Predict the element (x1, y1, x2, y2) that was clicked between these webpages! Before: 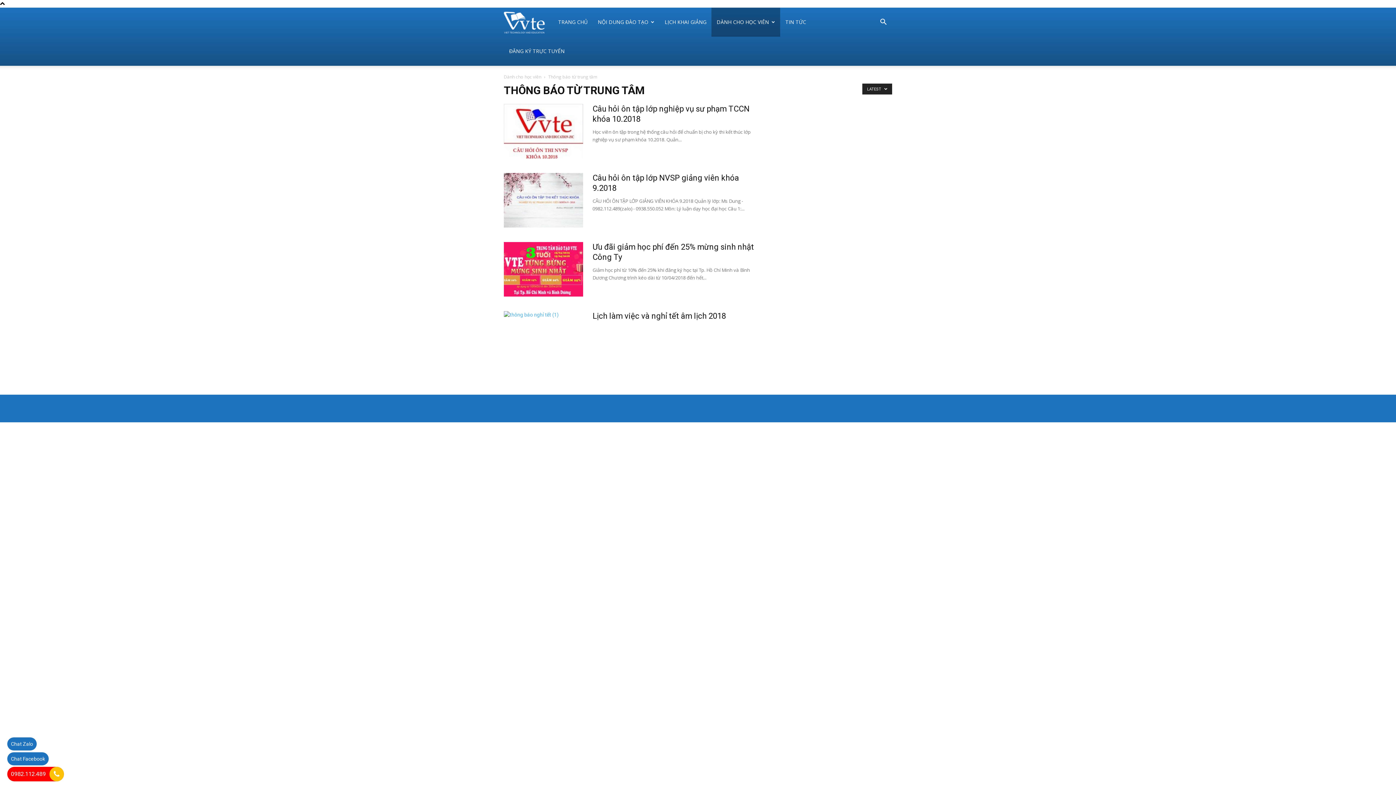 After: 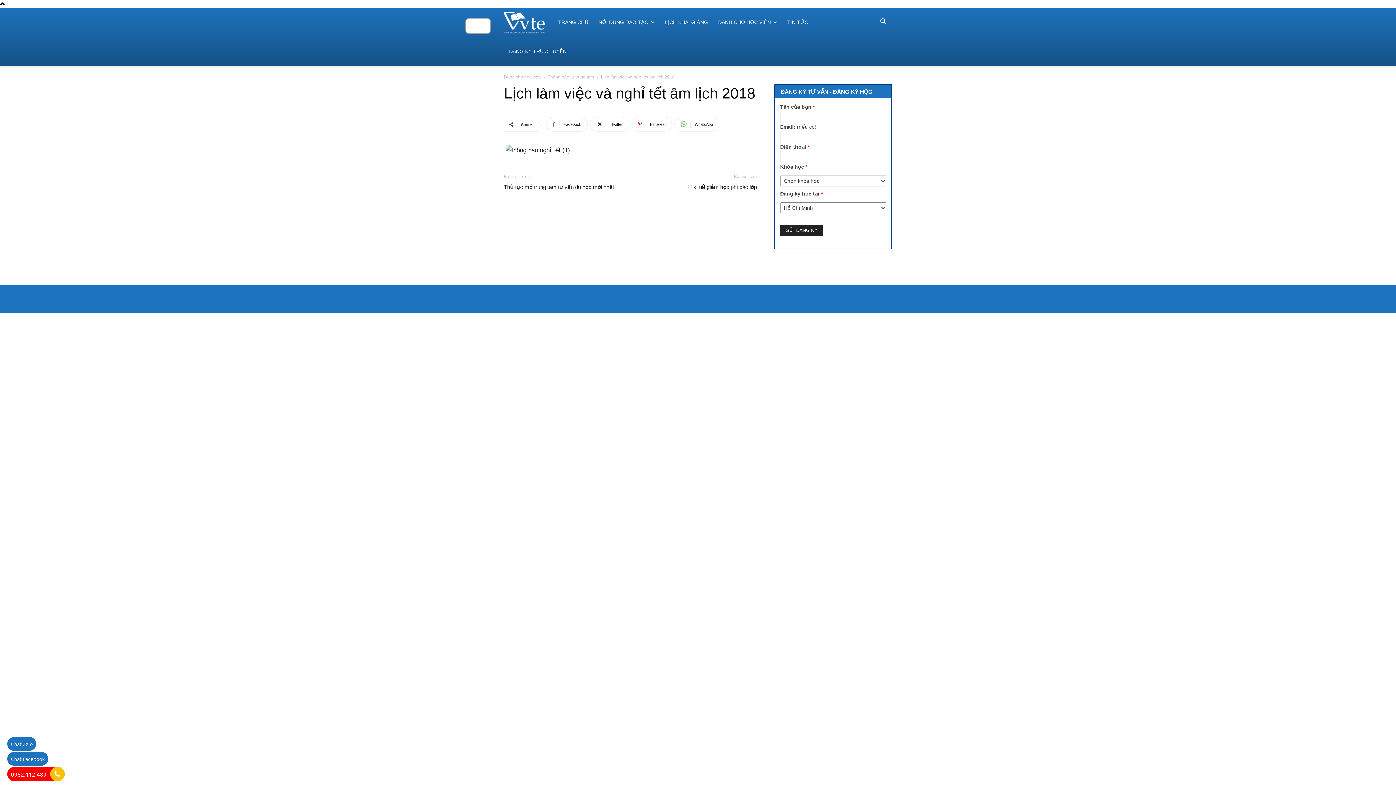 Action: label: Lịch làm việc và nghỉ tết âm lịch 2018 bbox: (592, 311, 726, 320)